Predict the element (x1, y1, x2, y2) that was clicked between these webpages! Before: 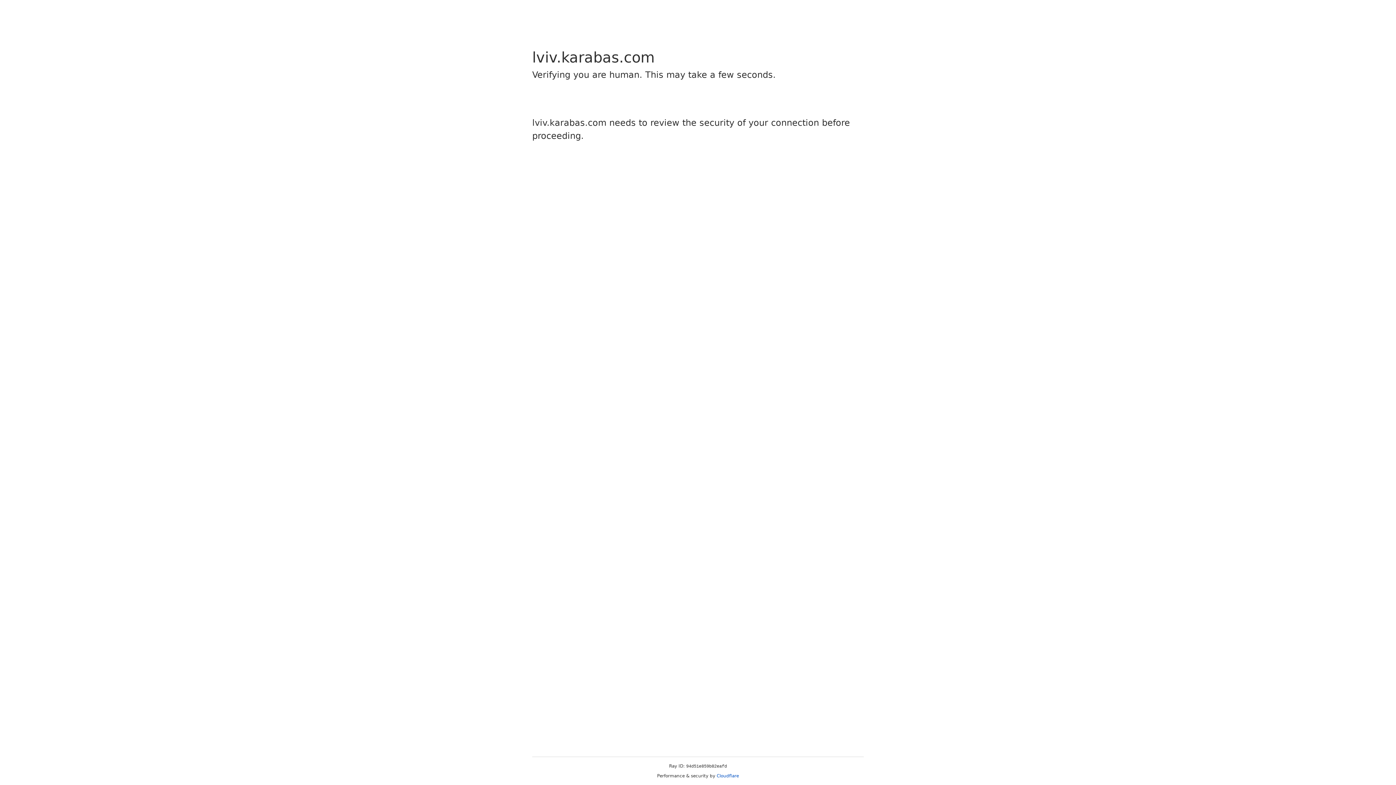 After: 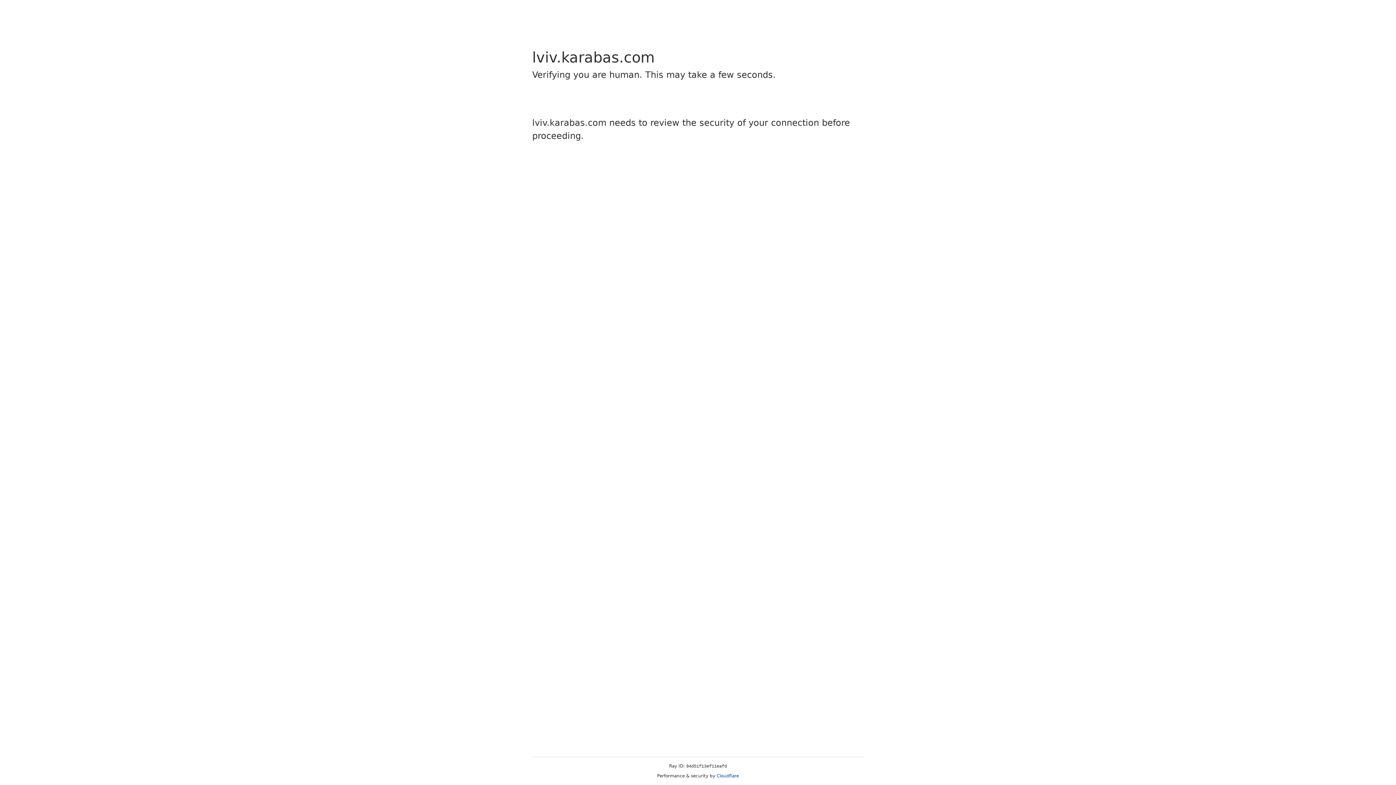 Action: label: Cloudflare bbox: (716, 773, 739, 778)